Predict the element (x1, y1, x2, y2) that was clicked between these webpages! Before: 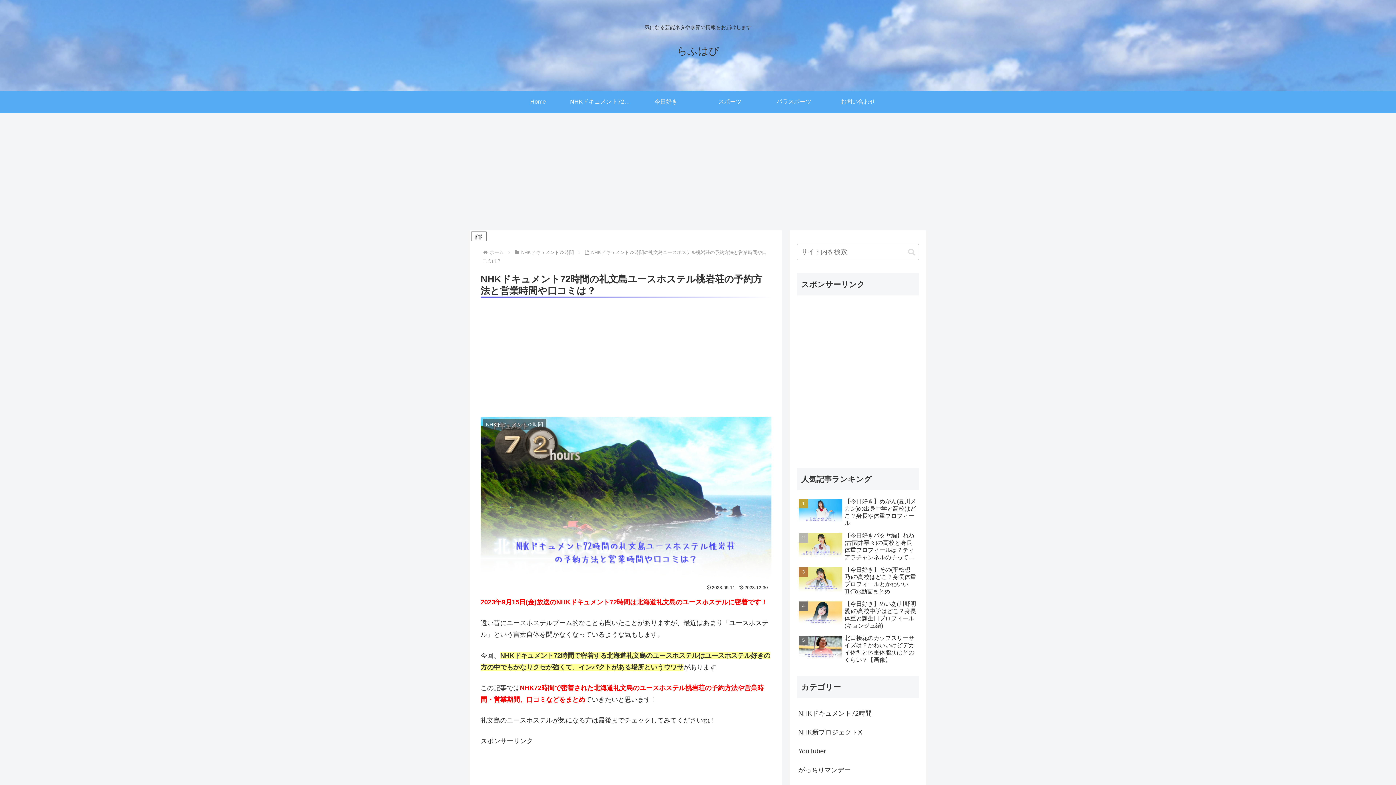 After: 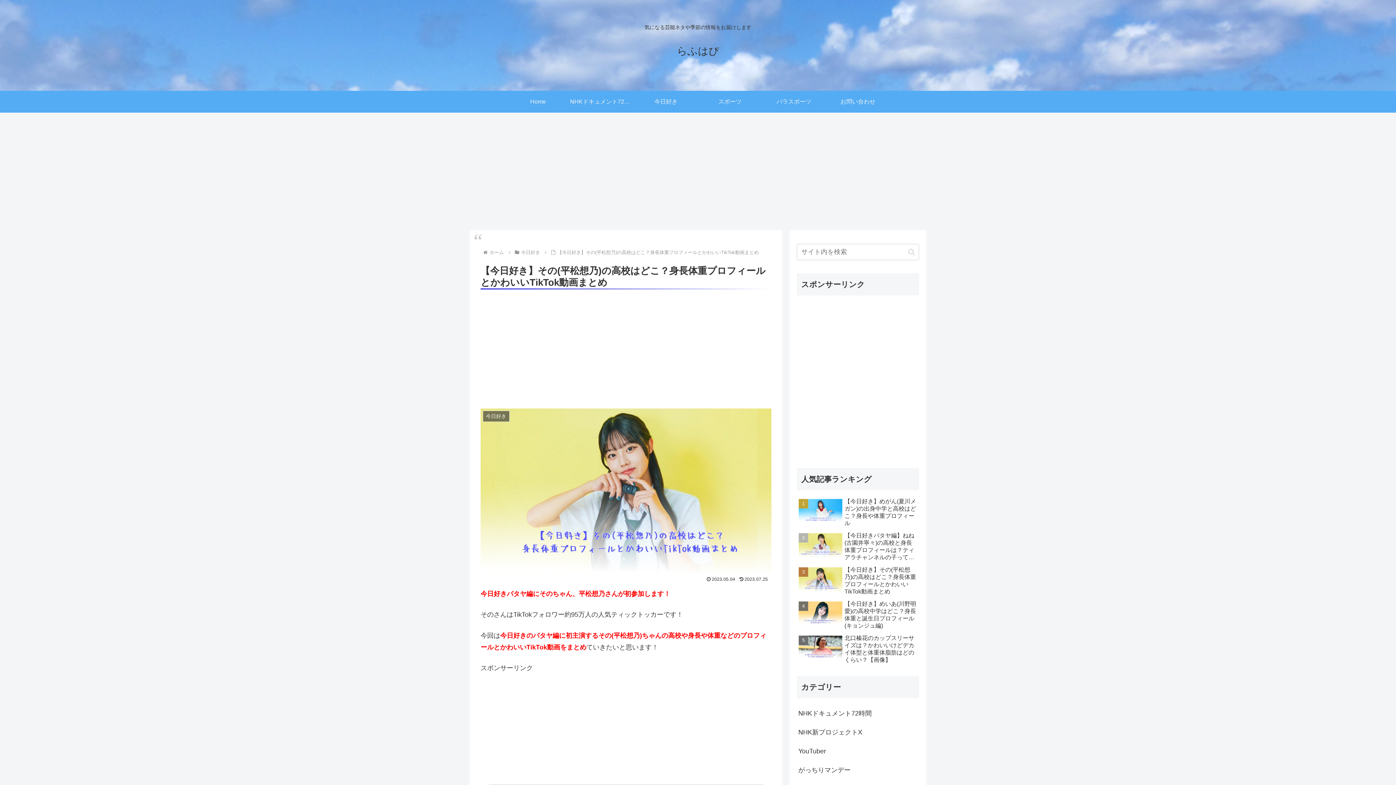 Action: label: 【今日好き】その(平松想乃)の高校はどこ？身長体重プロフィールとかわいいTikTok動画まとめ bbox: (797, 564, 919, 597)